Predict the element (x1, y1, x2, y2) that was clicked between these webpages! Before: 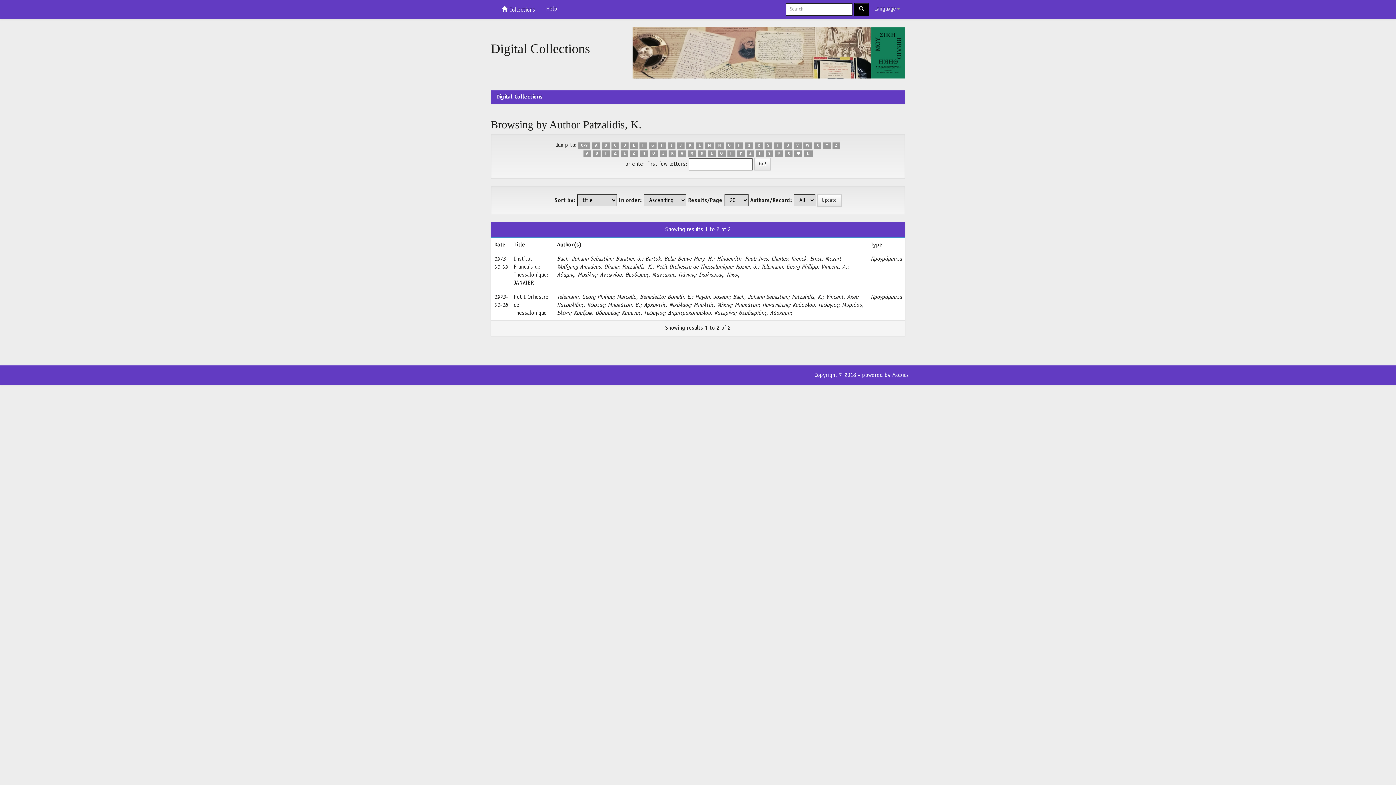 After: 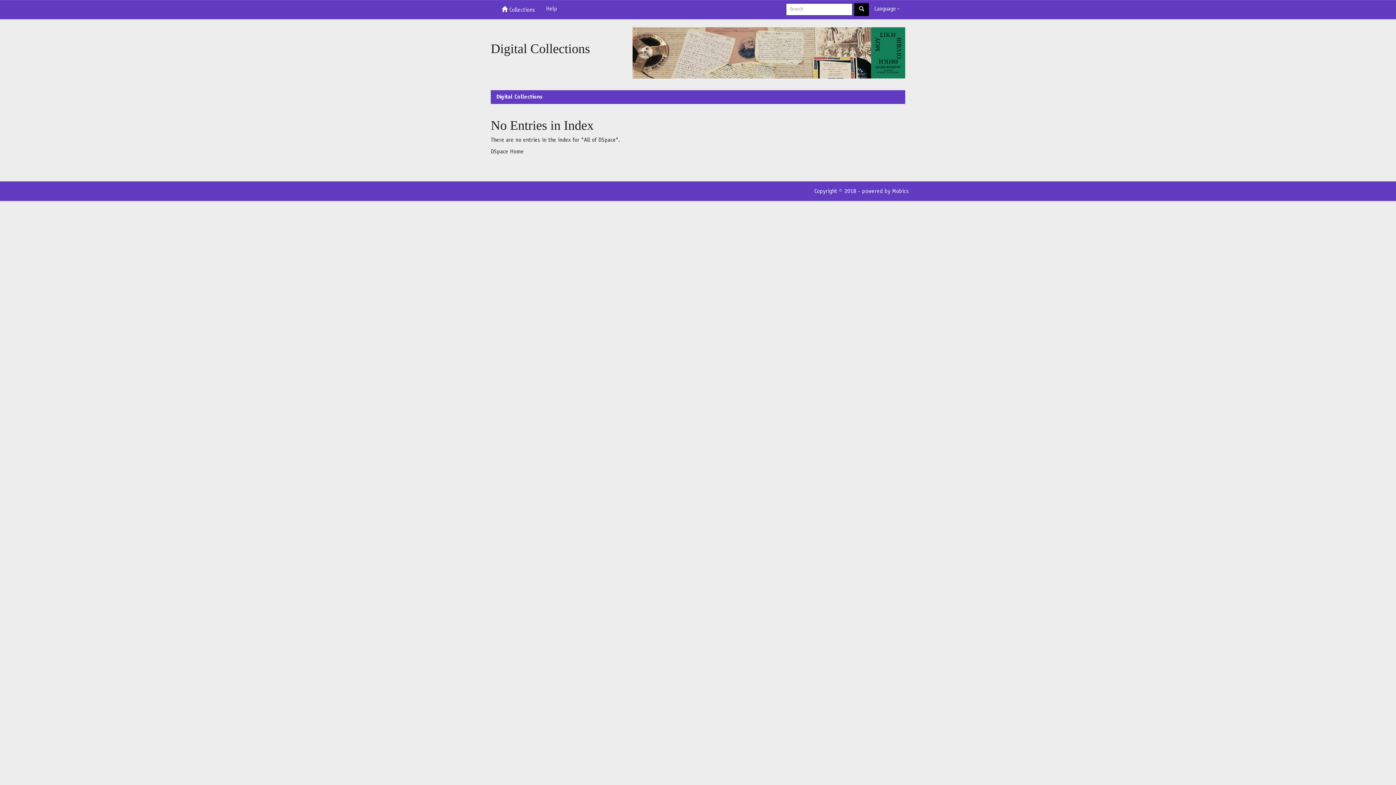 Action: bbox: (823, 142, 830, 149) label: Y